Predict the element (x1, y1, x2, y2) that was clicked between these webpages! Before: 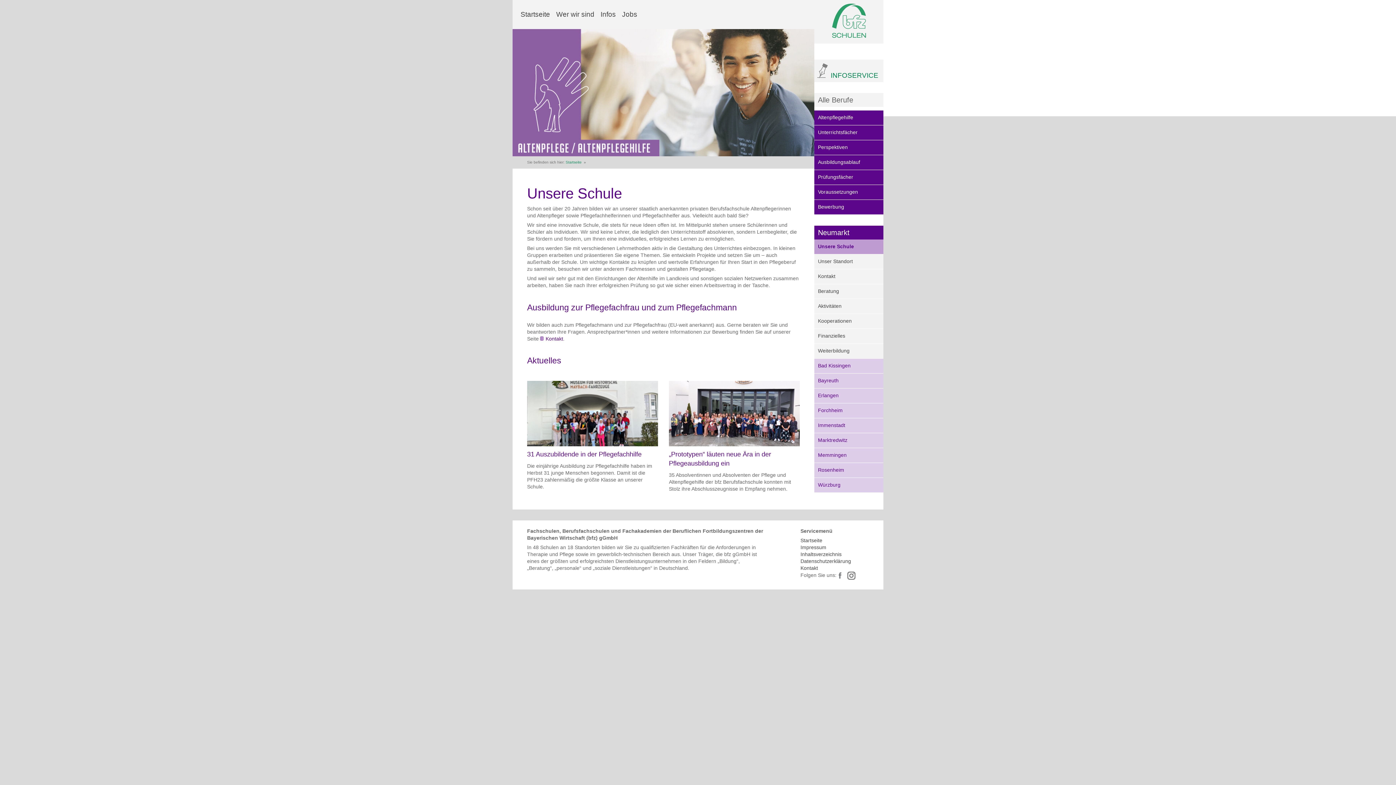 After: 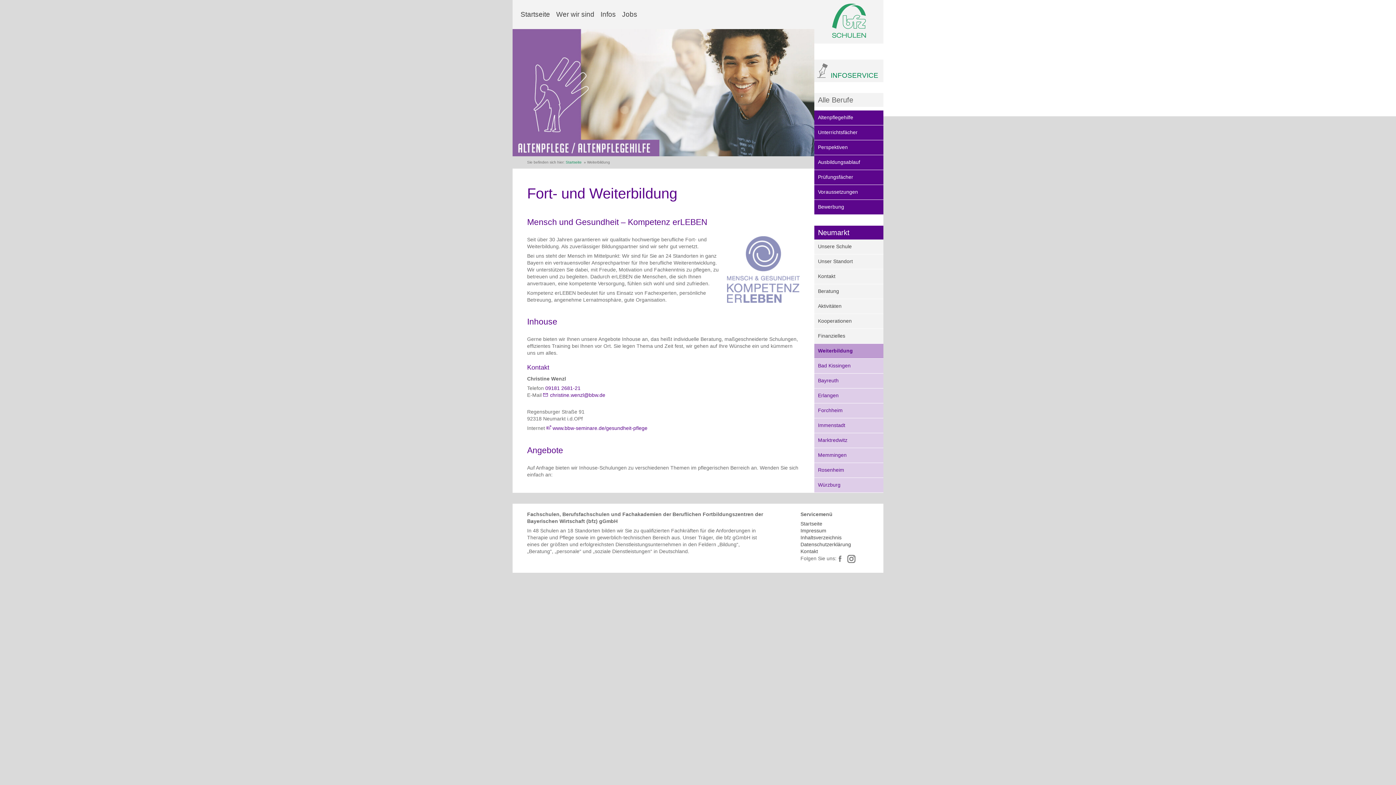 Action: label: Weiterbildung bbox: (814, 344, 883, 358)